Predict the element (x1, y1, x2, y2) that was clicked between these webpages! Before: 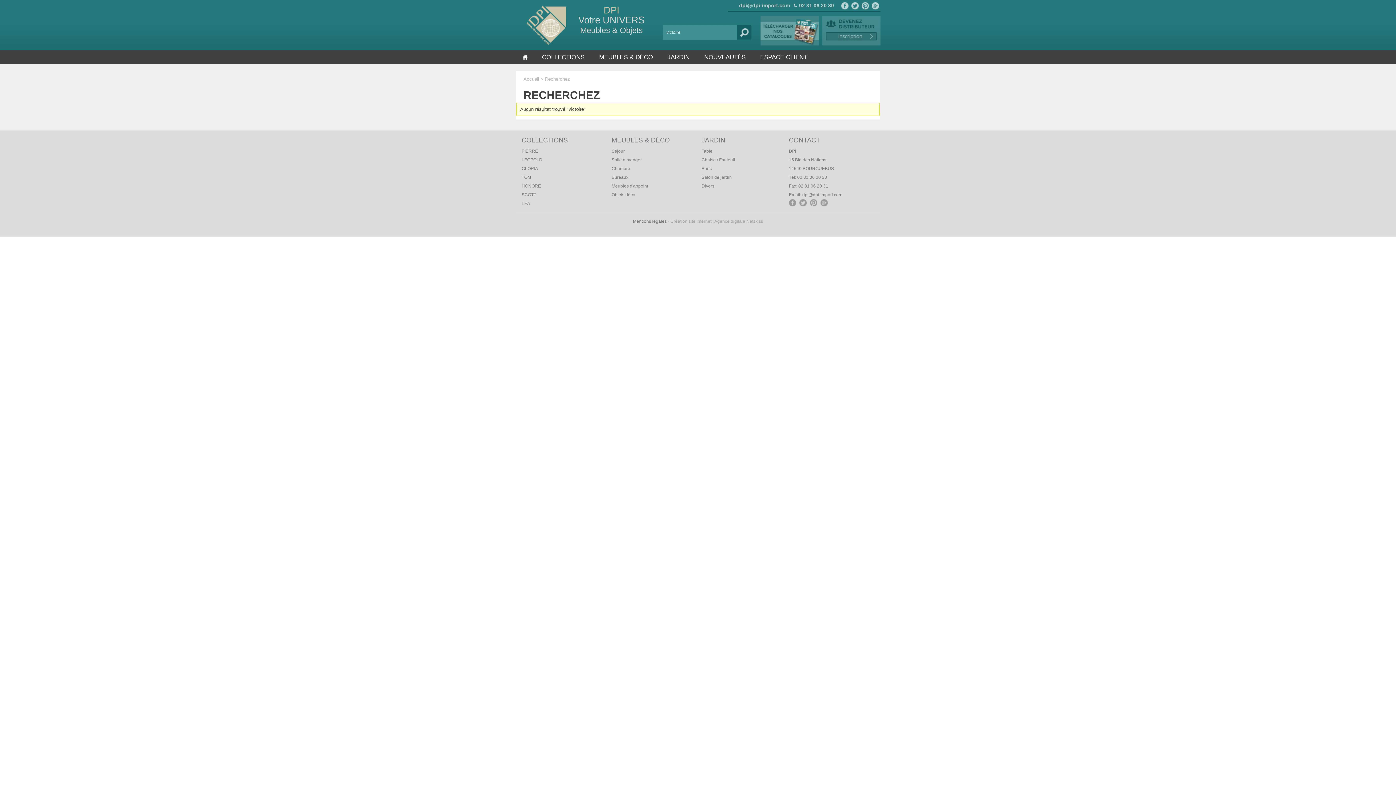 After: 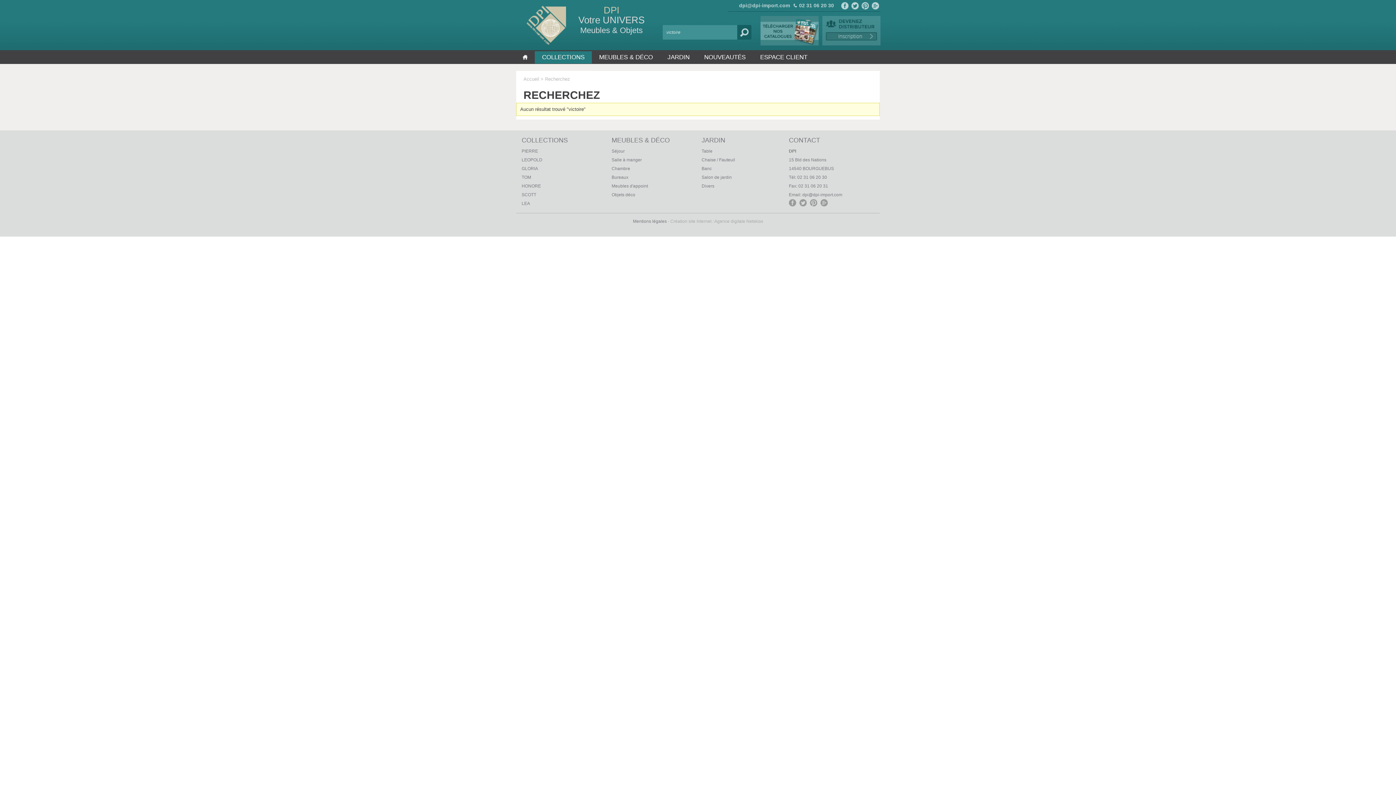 Action: label: COLLECTIONS bbox: (534, 51, 592, 63)